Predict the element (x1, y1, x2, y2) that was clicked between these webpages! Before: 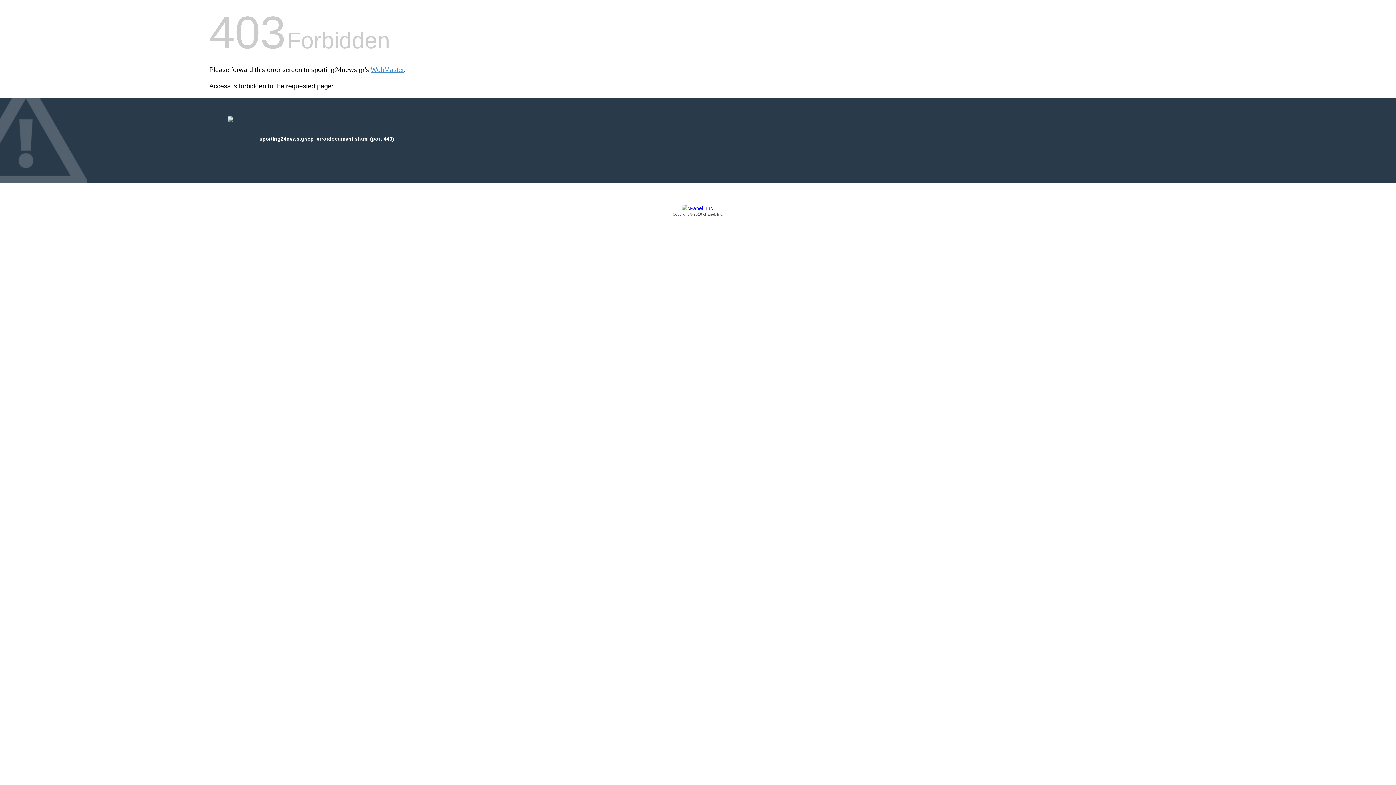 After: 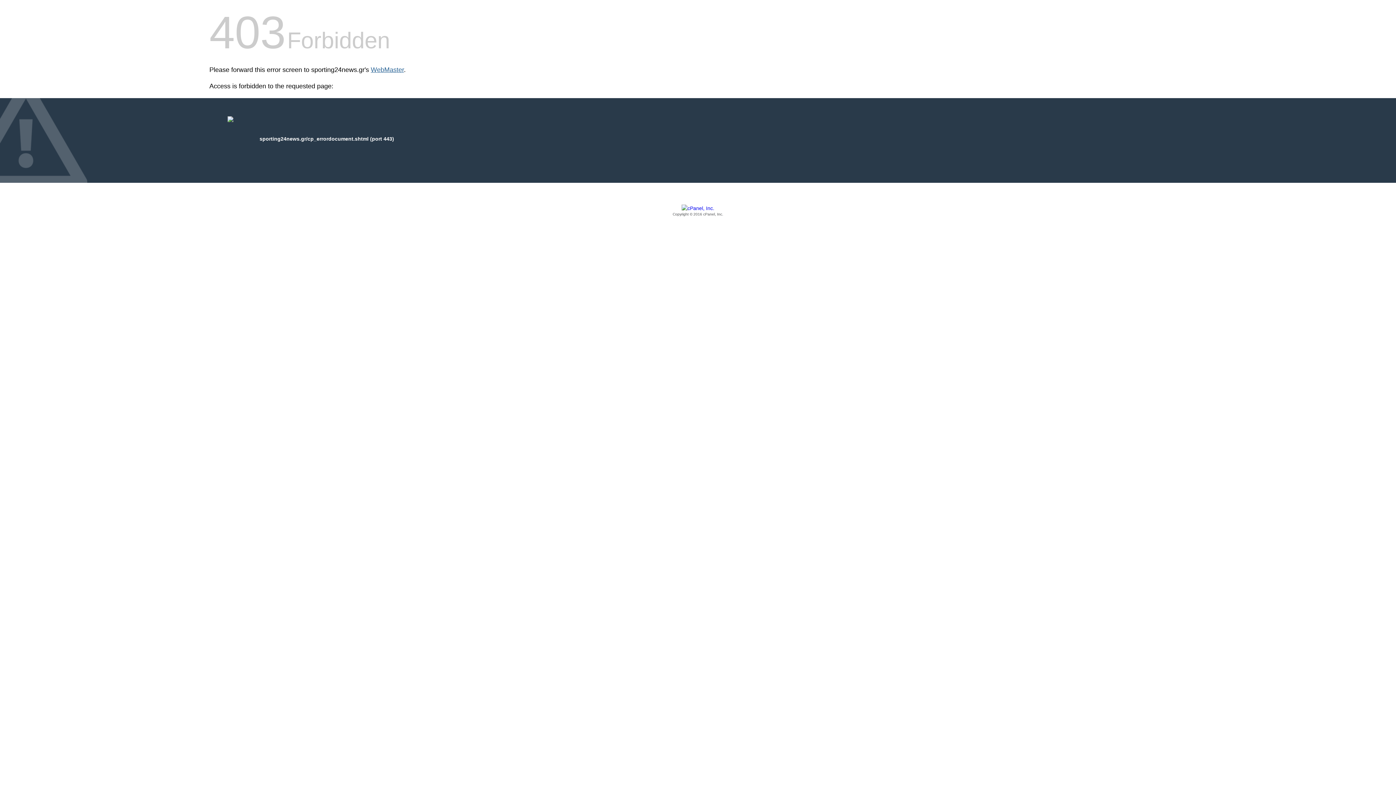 Action: label: WebMaster bbox: (370, 66, 404, 73)